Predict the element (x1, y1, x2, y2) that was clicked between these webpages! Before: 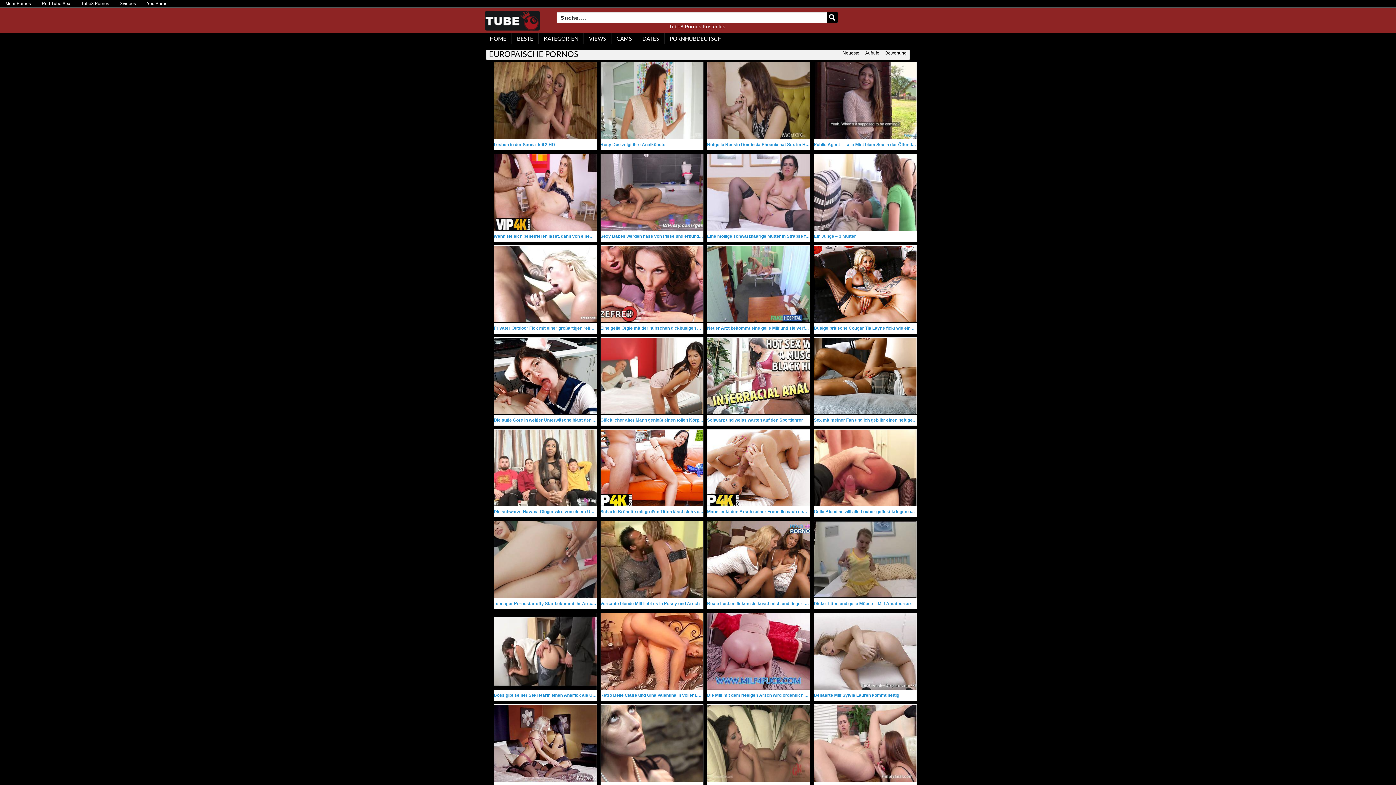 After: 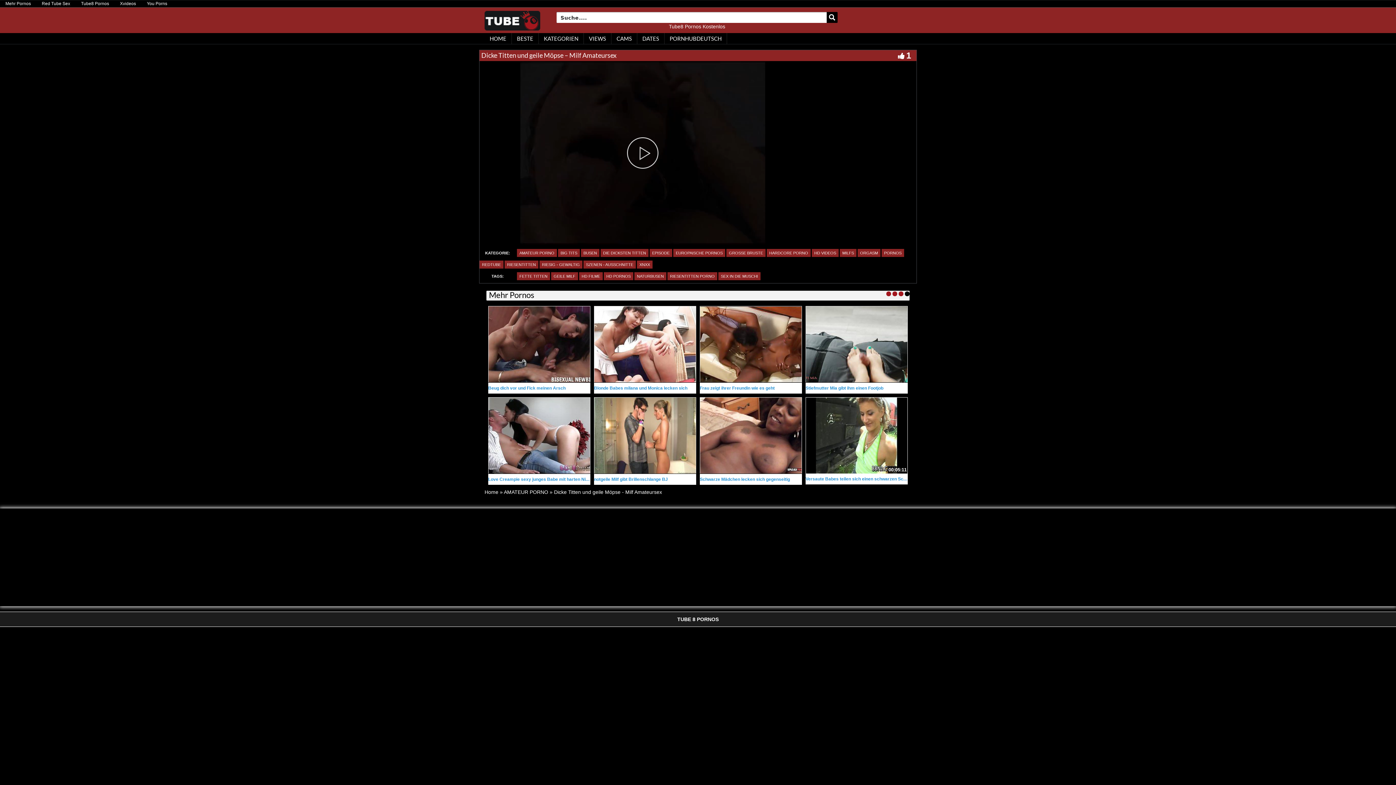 Action: bbox: (814, 601, 912, 606) label: Dicke Titten und geile Möpse – Milf Amateursex